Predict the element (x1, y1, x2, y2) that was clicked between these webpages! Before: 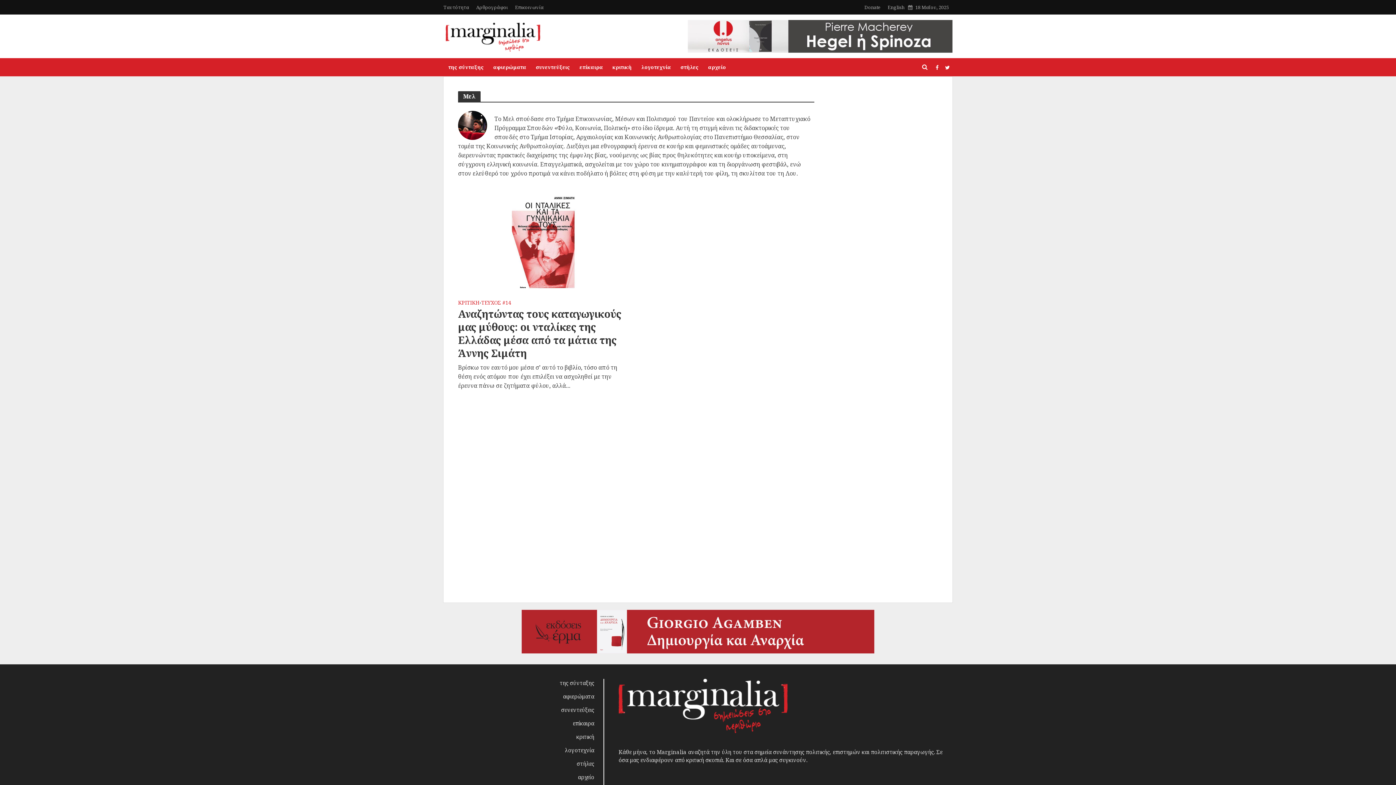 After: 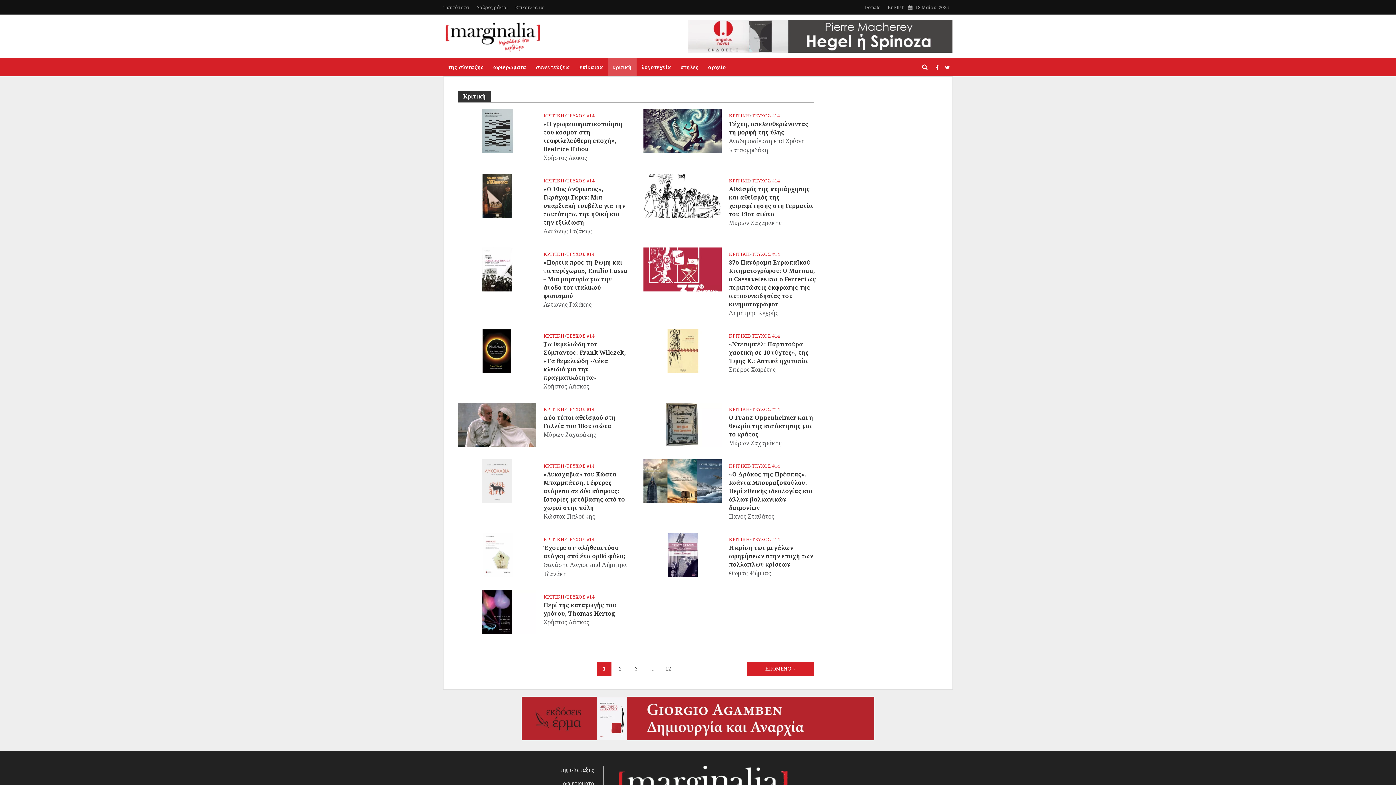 Action: label: κριτική bbox: (608, 58, 636, 76)